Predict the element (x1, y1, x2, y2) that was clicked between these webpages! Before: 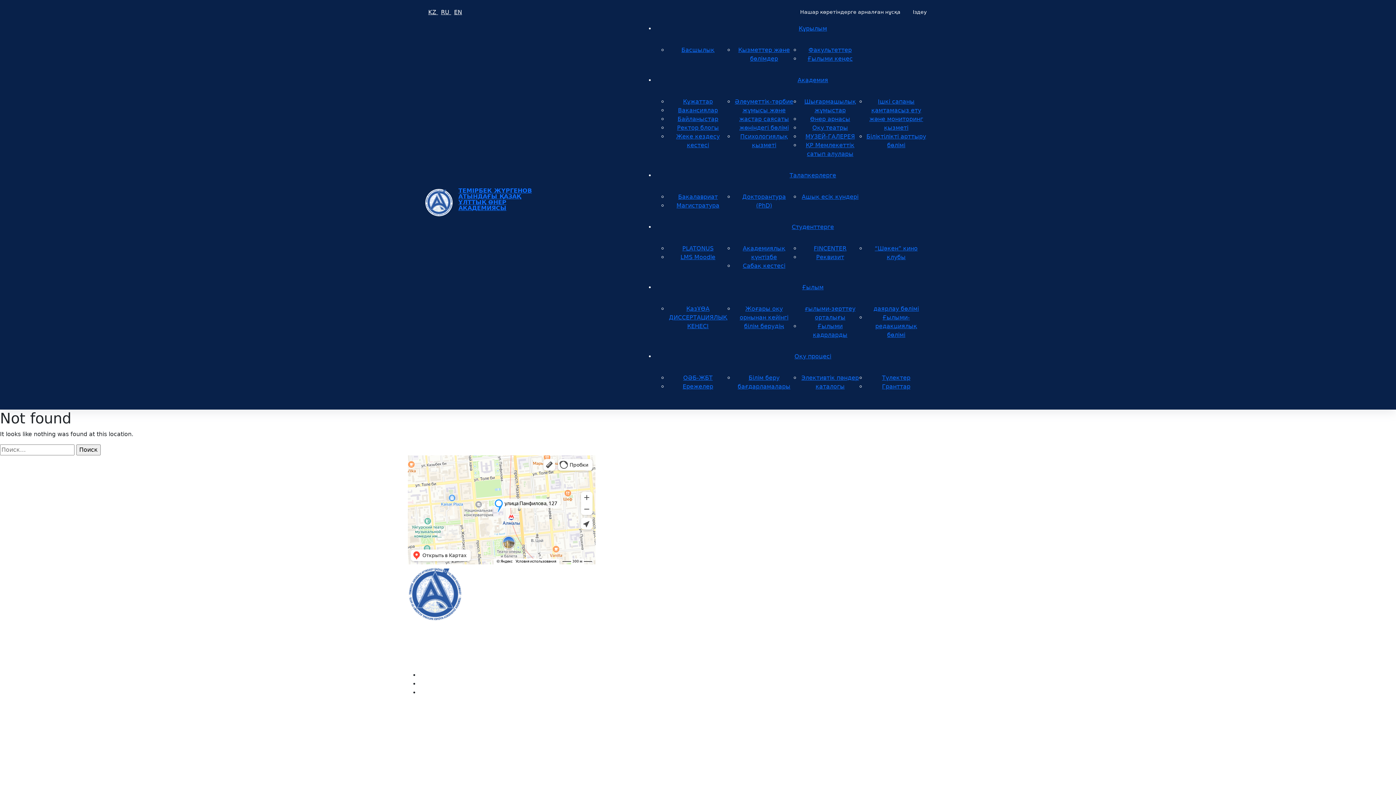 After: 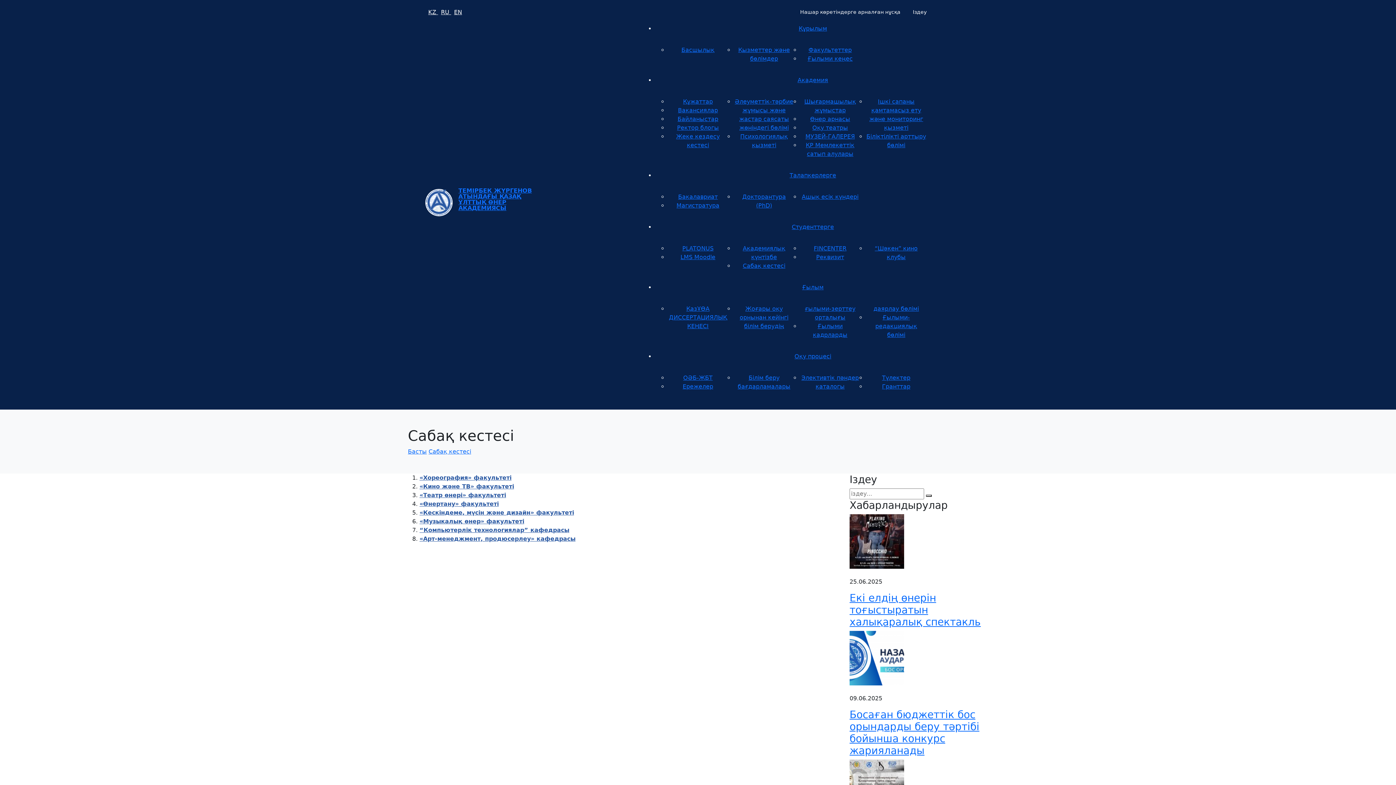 Action: bbox: (742, 262, 785, 269) label: Сабақ кестесі